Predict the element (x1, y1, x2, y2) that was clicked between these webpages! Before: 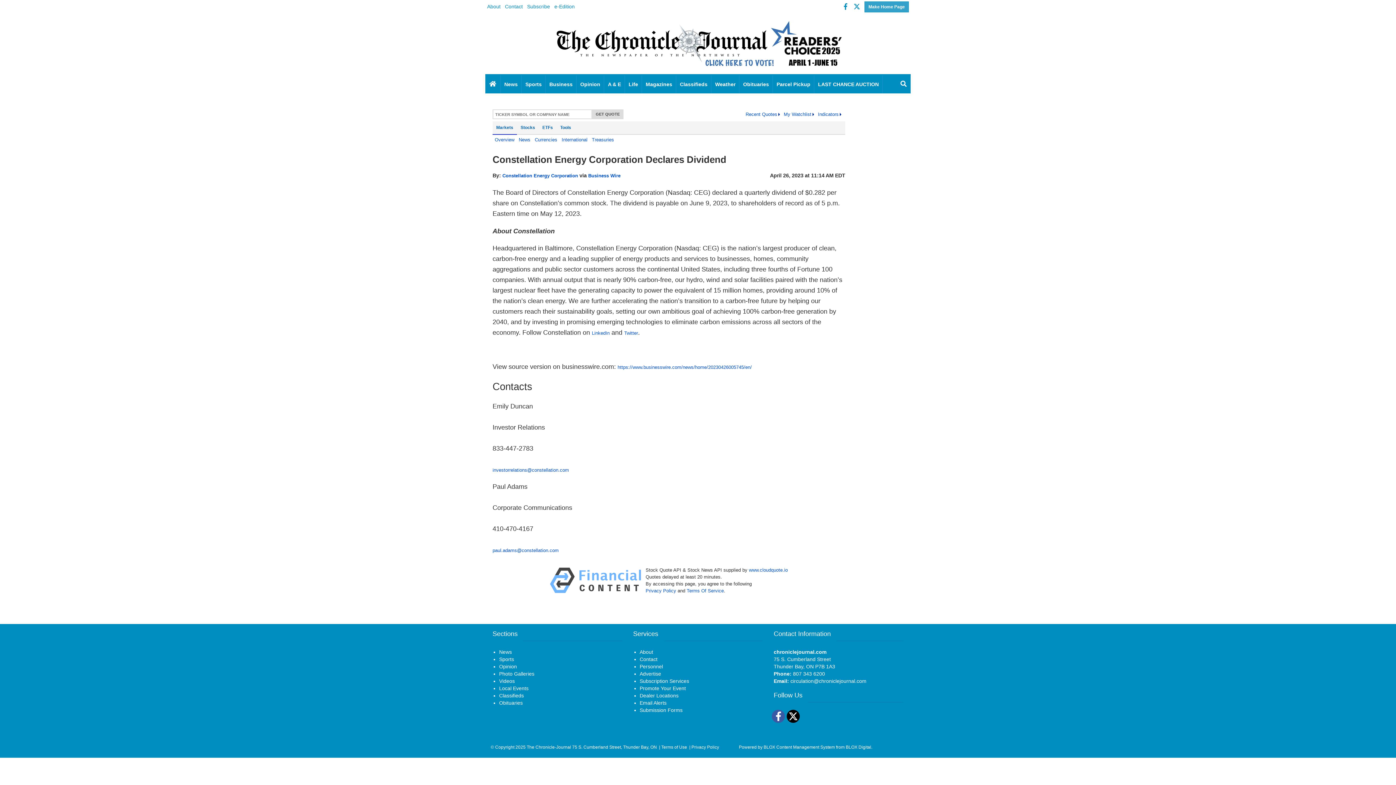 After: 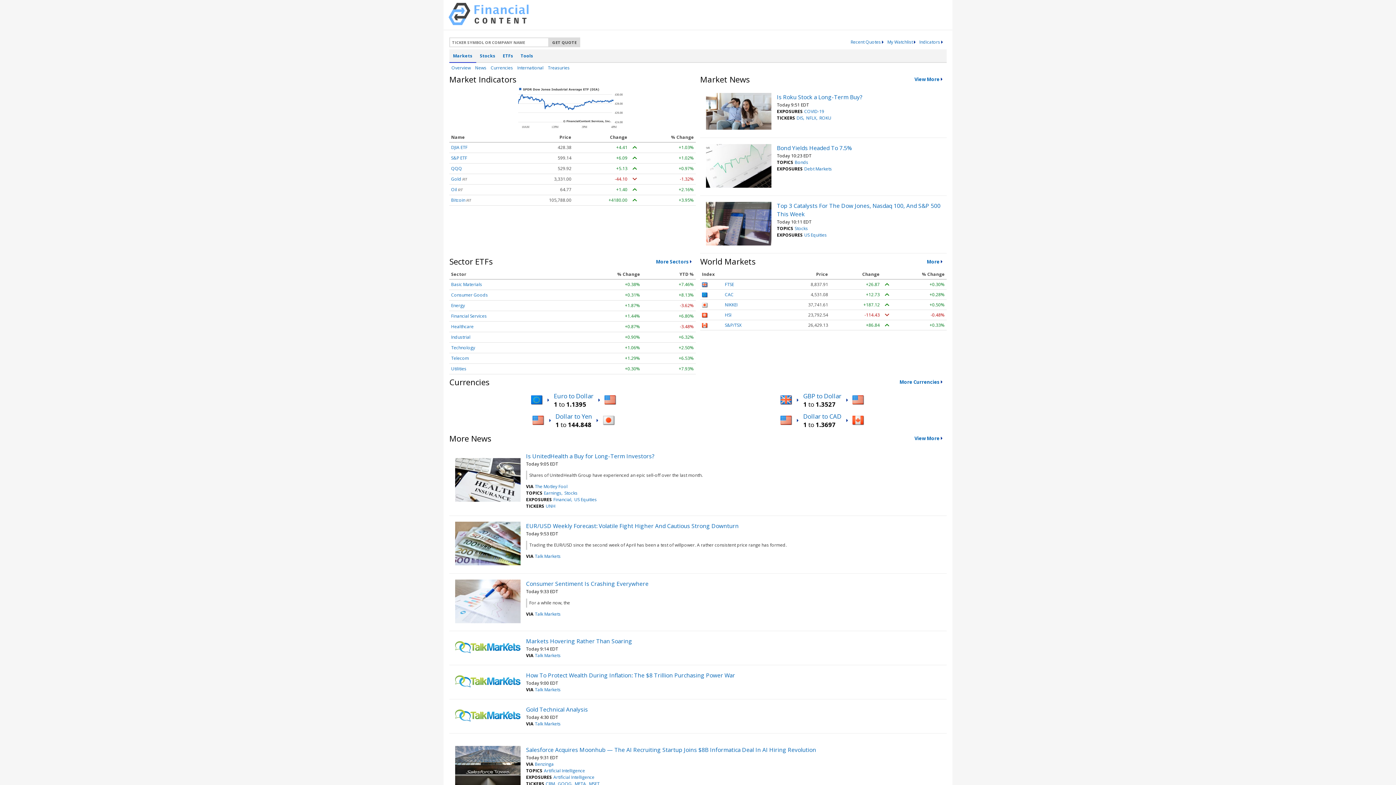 Action: bbox: (711, 75, 739, 93) label: Weather